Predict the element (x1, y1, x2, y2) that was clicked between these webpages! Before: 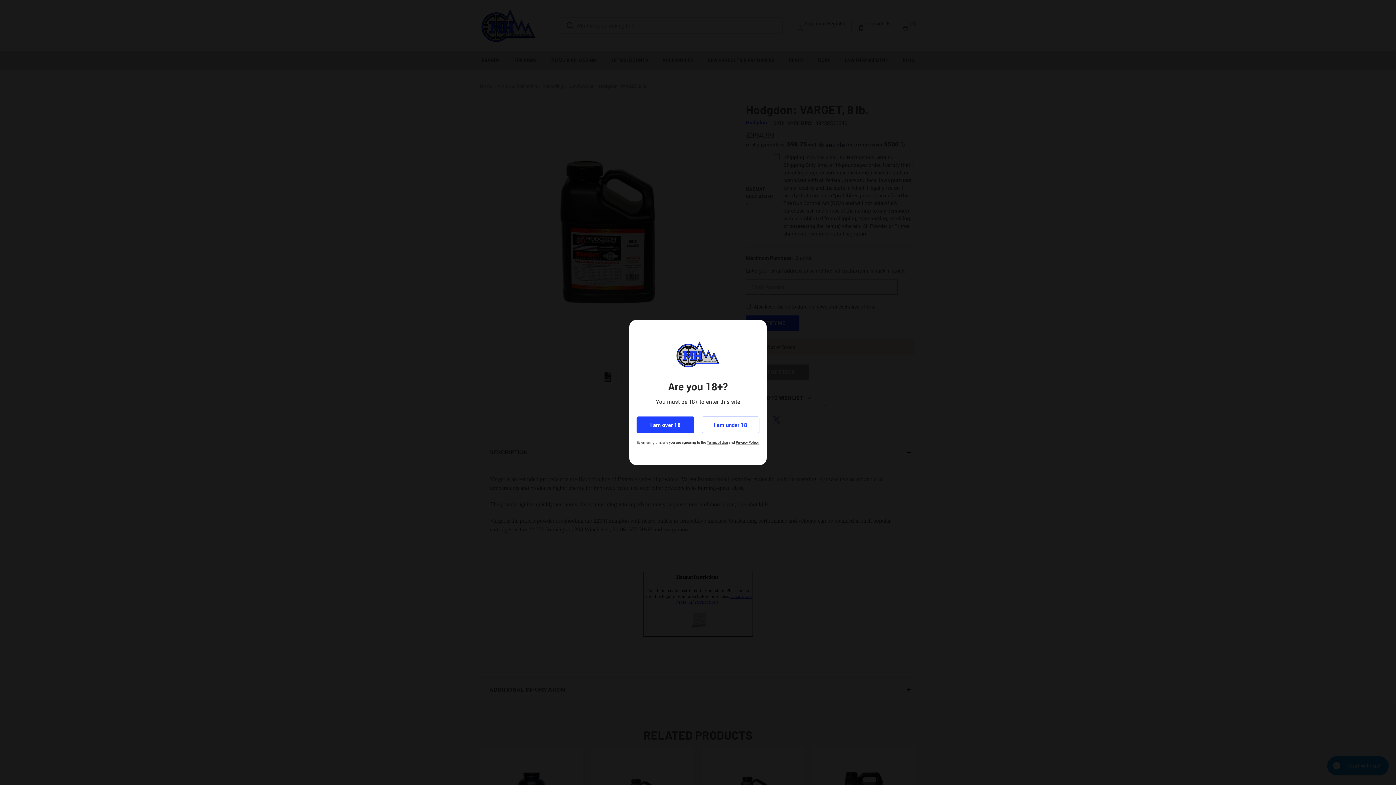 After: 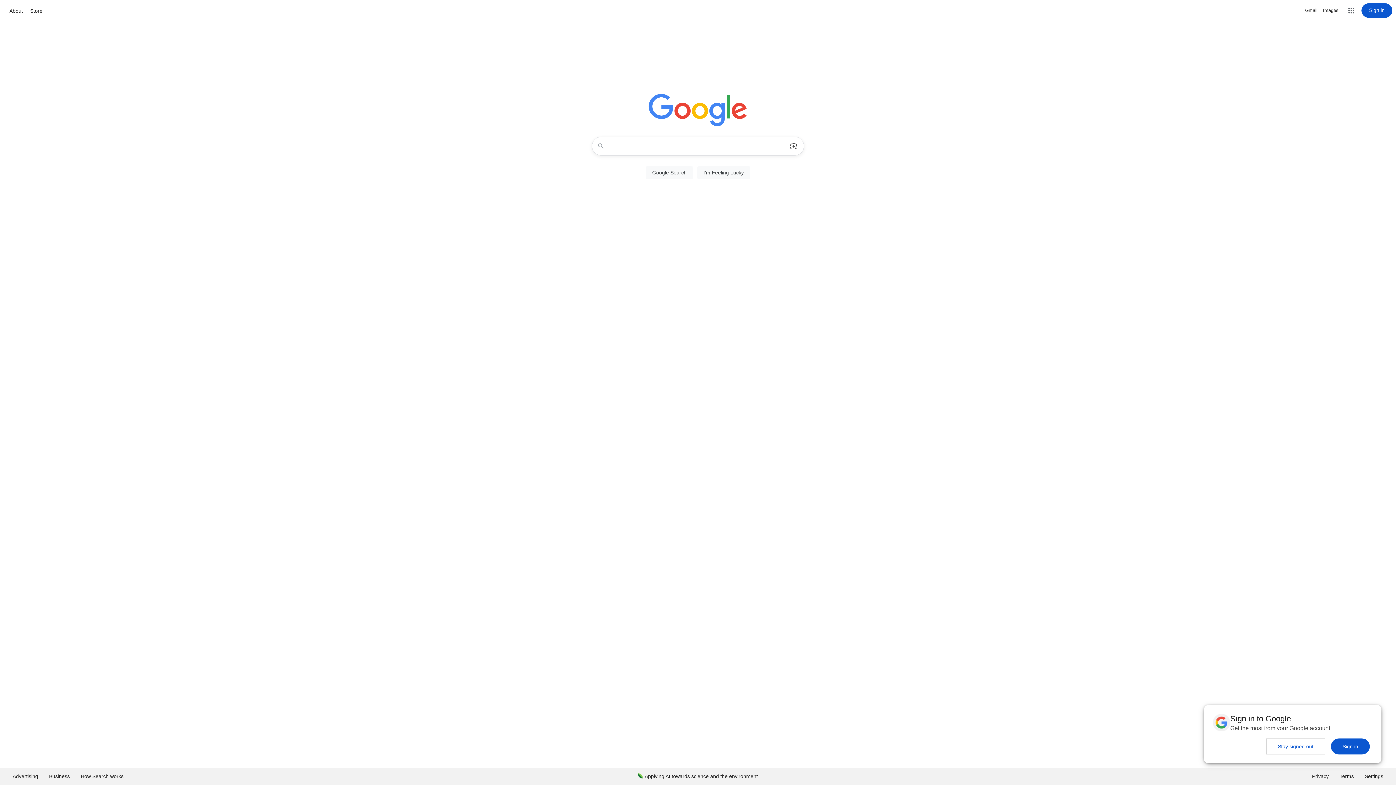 Action: label: I am under 18 bbox: (701, 416, 759, 433)